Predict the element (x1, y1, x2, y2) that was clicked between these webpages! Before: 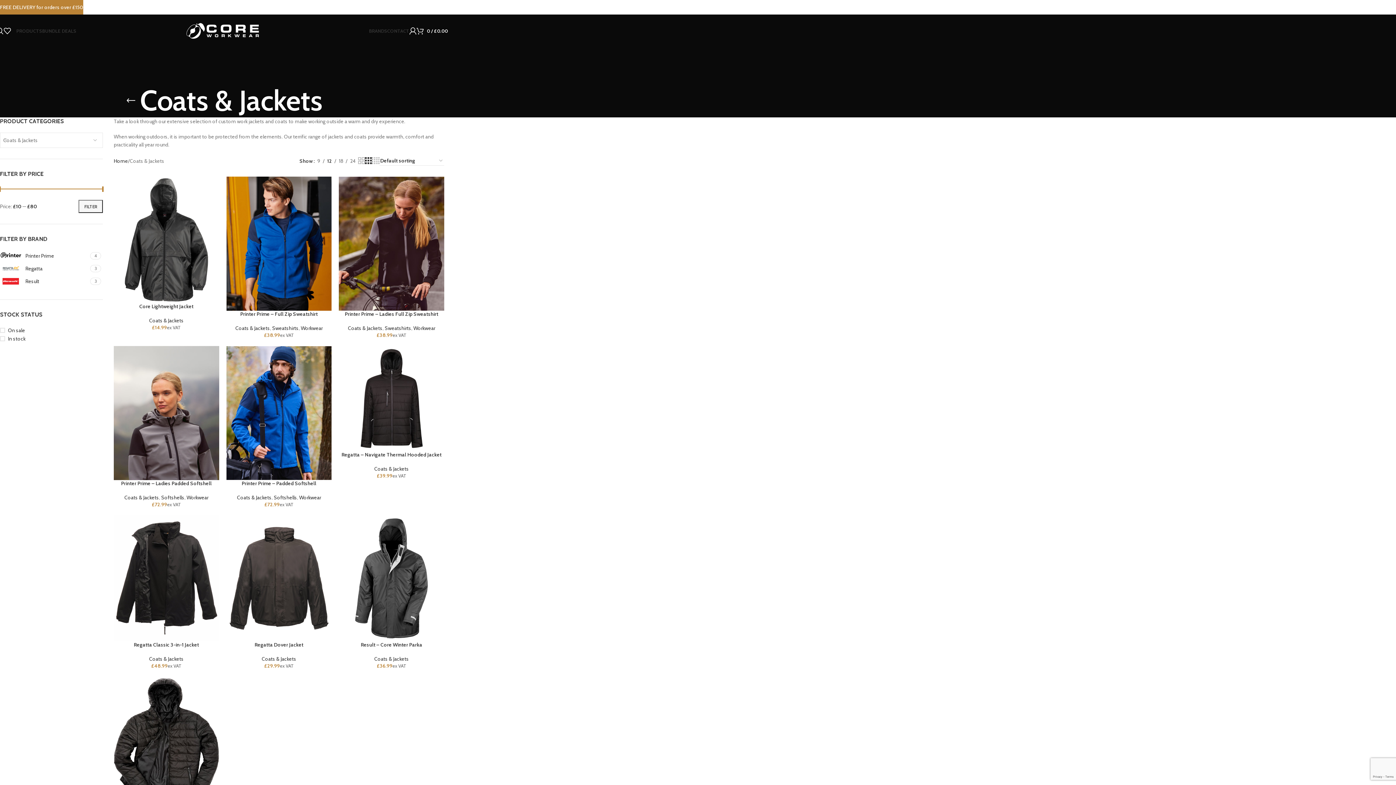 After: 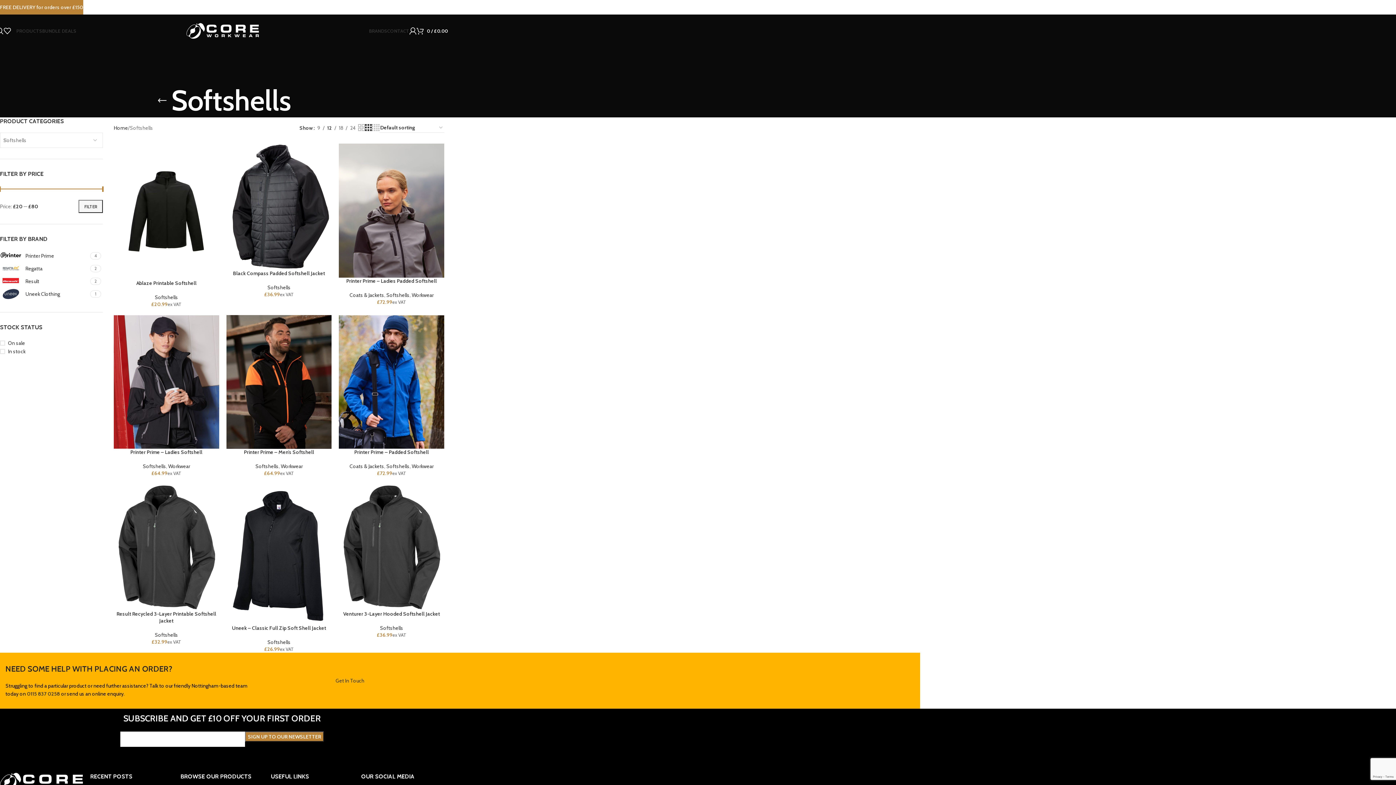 Action: bbox: (273, 494, 297, 501) label: Softshells